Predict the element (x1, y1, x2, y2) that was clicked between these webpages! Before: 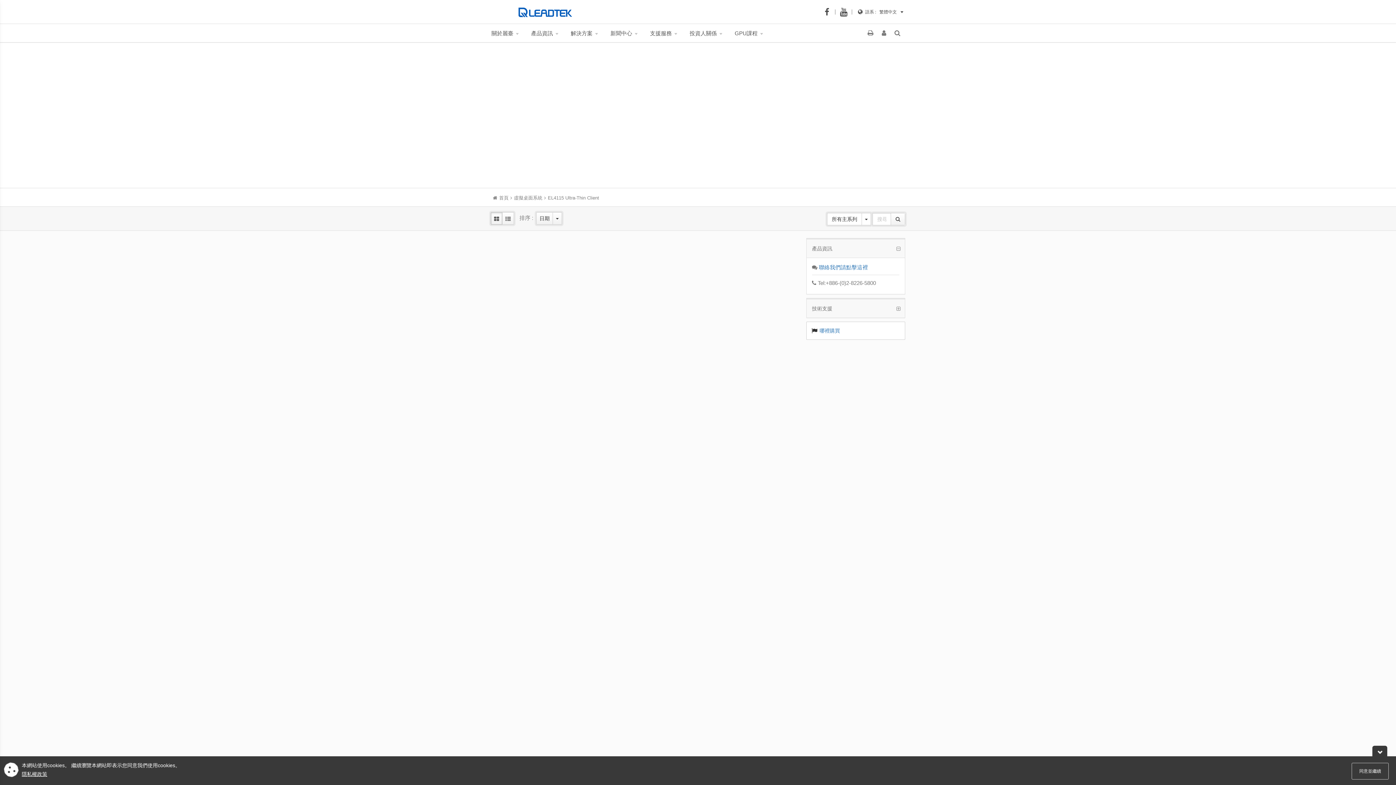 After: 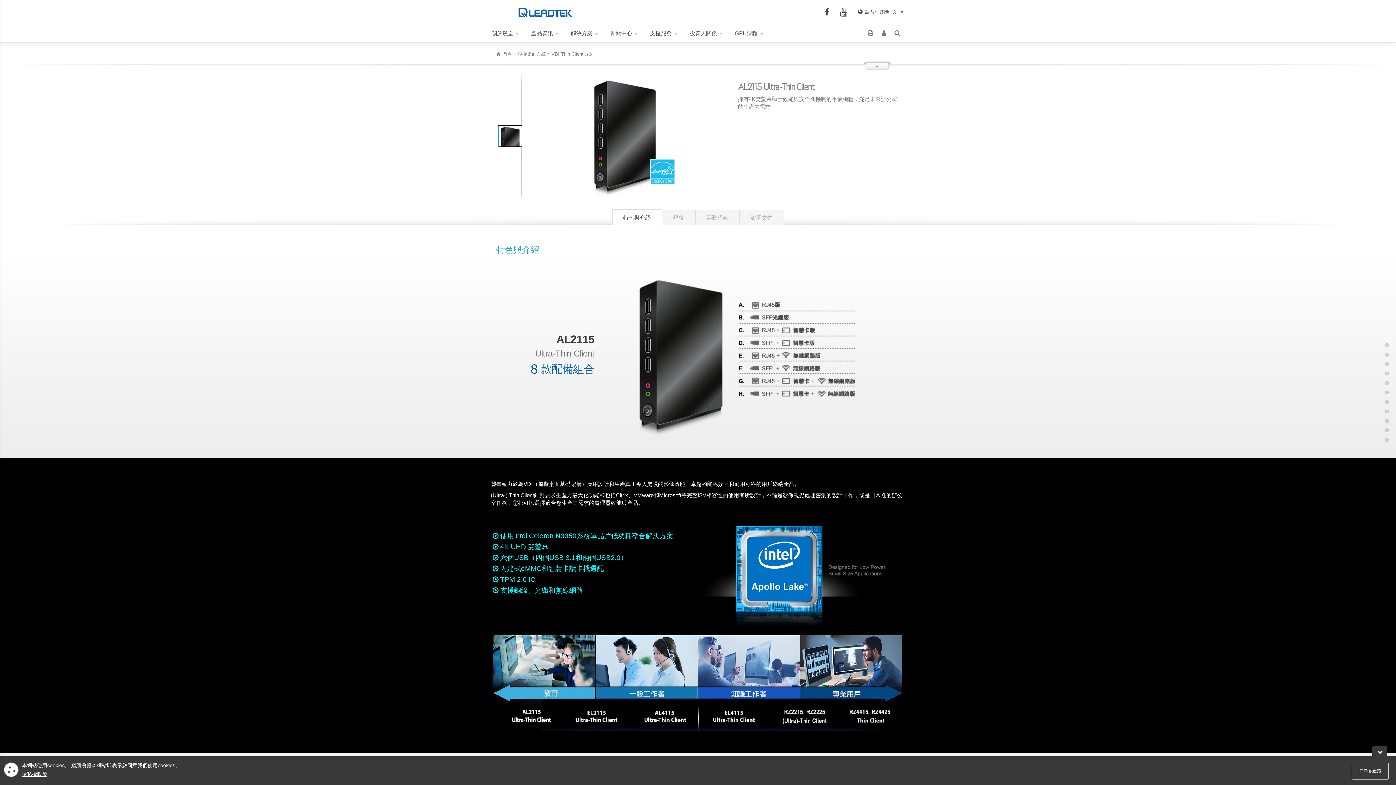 Action: label: AL2115 Ultra-Thin Client bbox: (724, 628, 778, 634)